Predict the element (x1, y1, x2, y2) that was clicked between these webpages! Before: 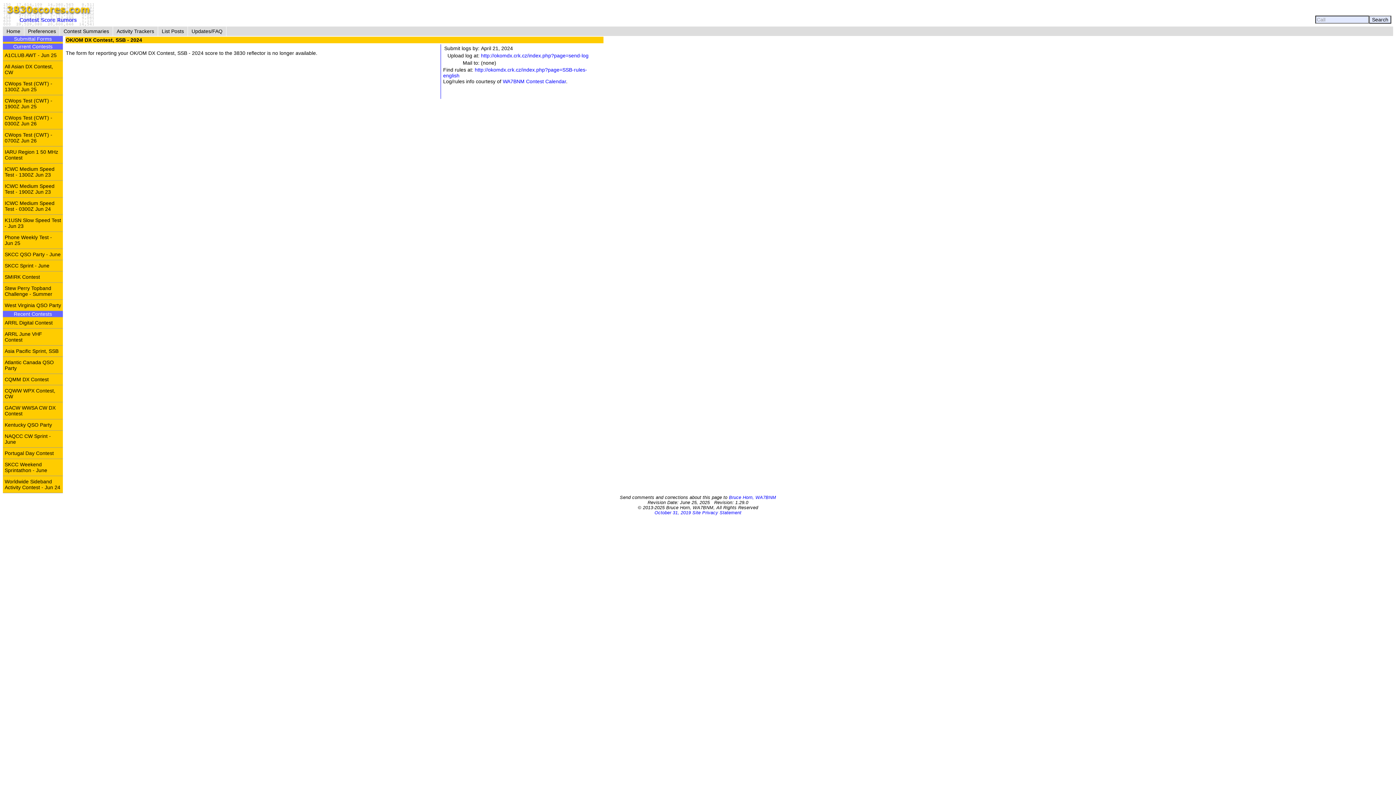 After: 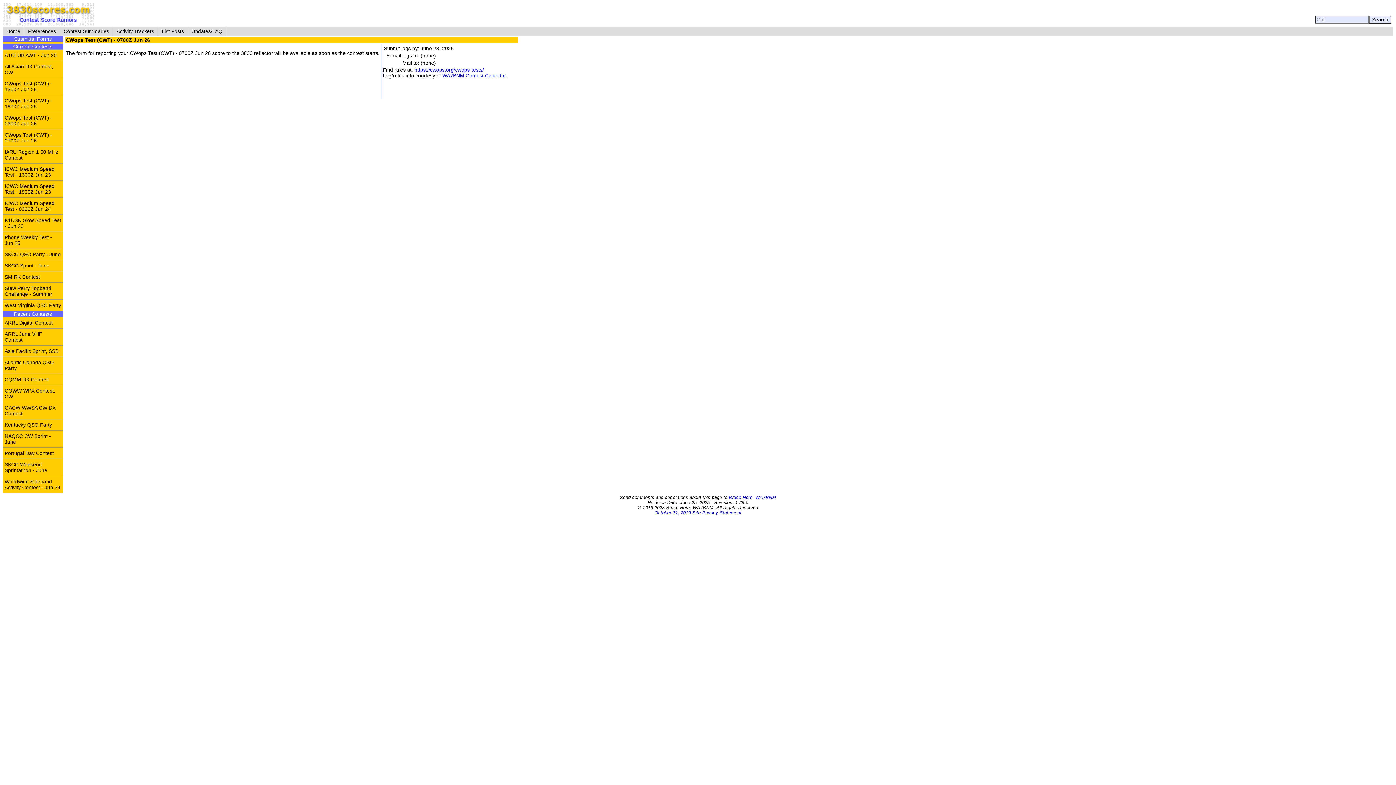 Action: label: CWops Test (CWT) - 0700Z Jun 26 bbox: (2, 129, 62, 146)